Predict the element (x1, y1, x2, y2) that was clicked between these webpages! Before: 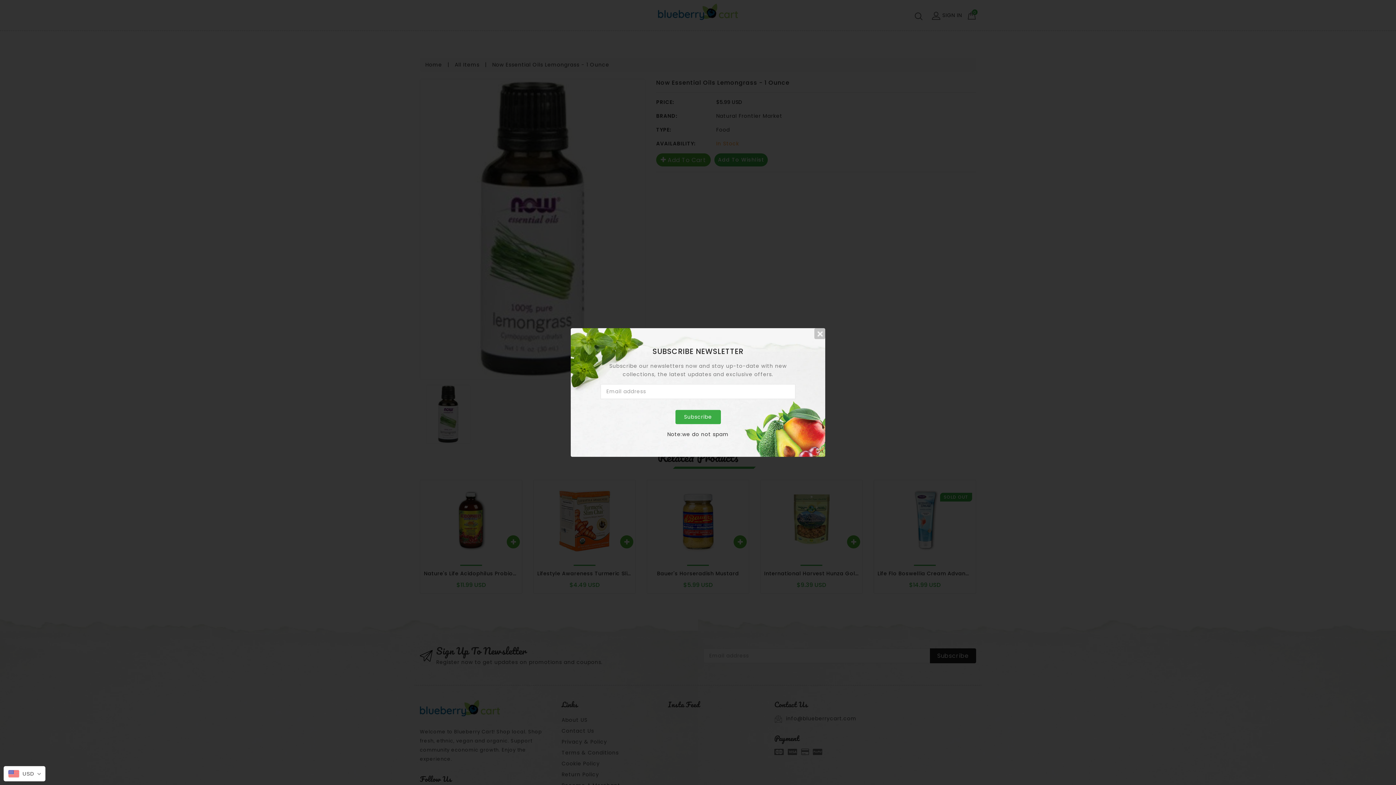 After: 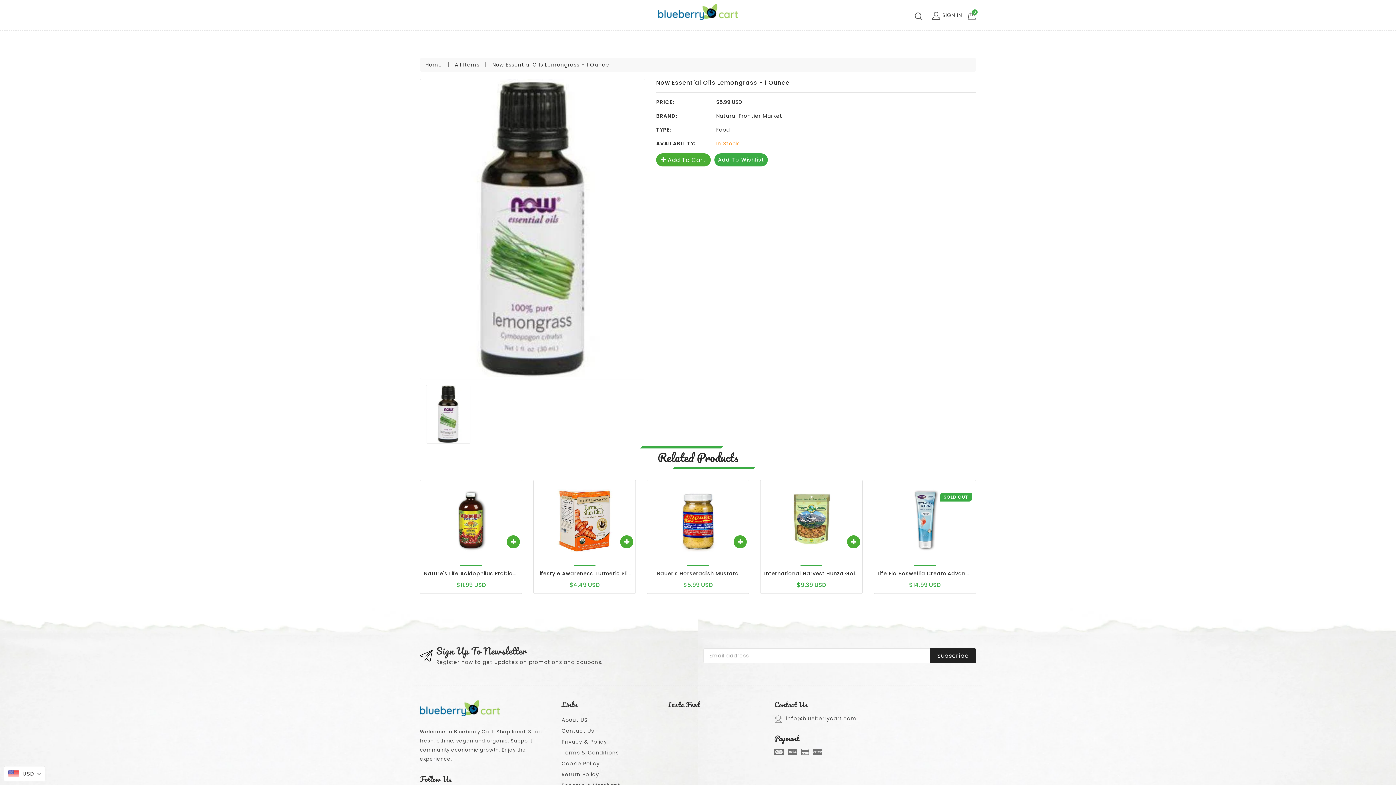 Action: bbox: (675, 410, 720, 424) label: Subscribe